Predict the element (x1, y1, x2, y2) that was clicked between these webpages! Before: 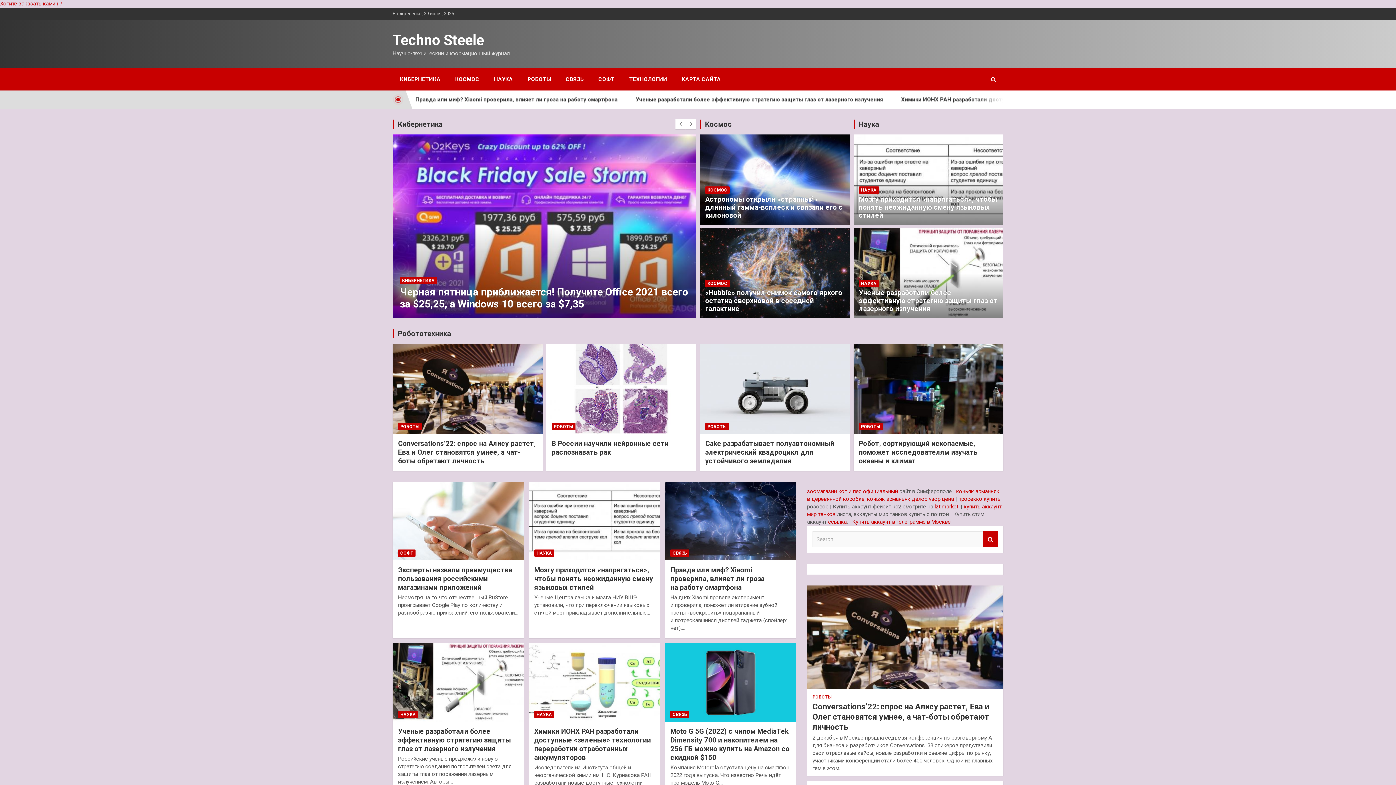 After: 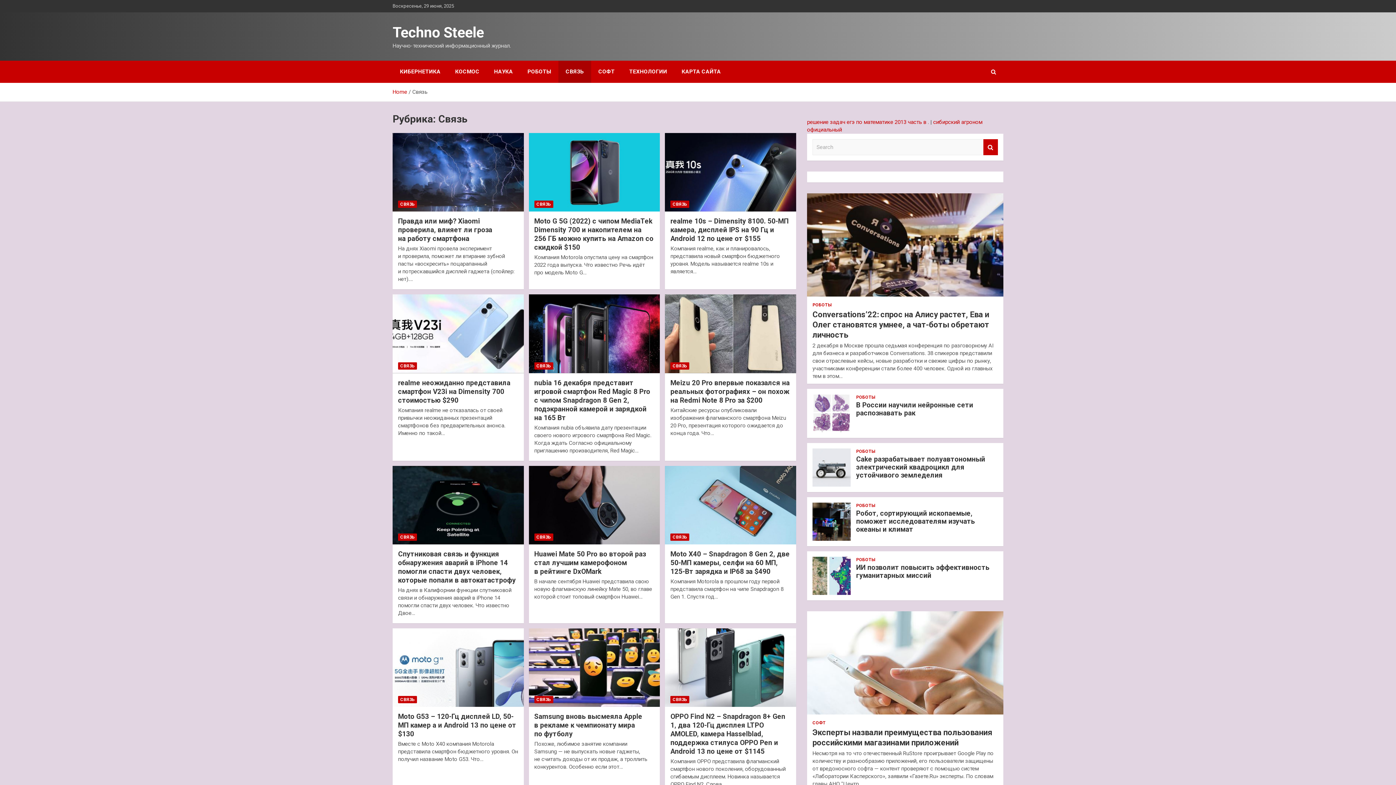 Action: bbox: (558, 68, 591, 90) label: СВЯЗЬ